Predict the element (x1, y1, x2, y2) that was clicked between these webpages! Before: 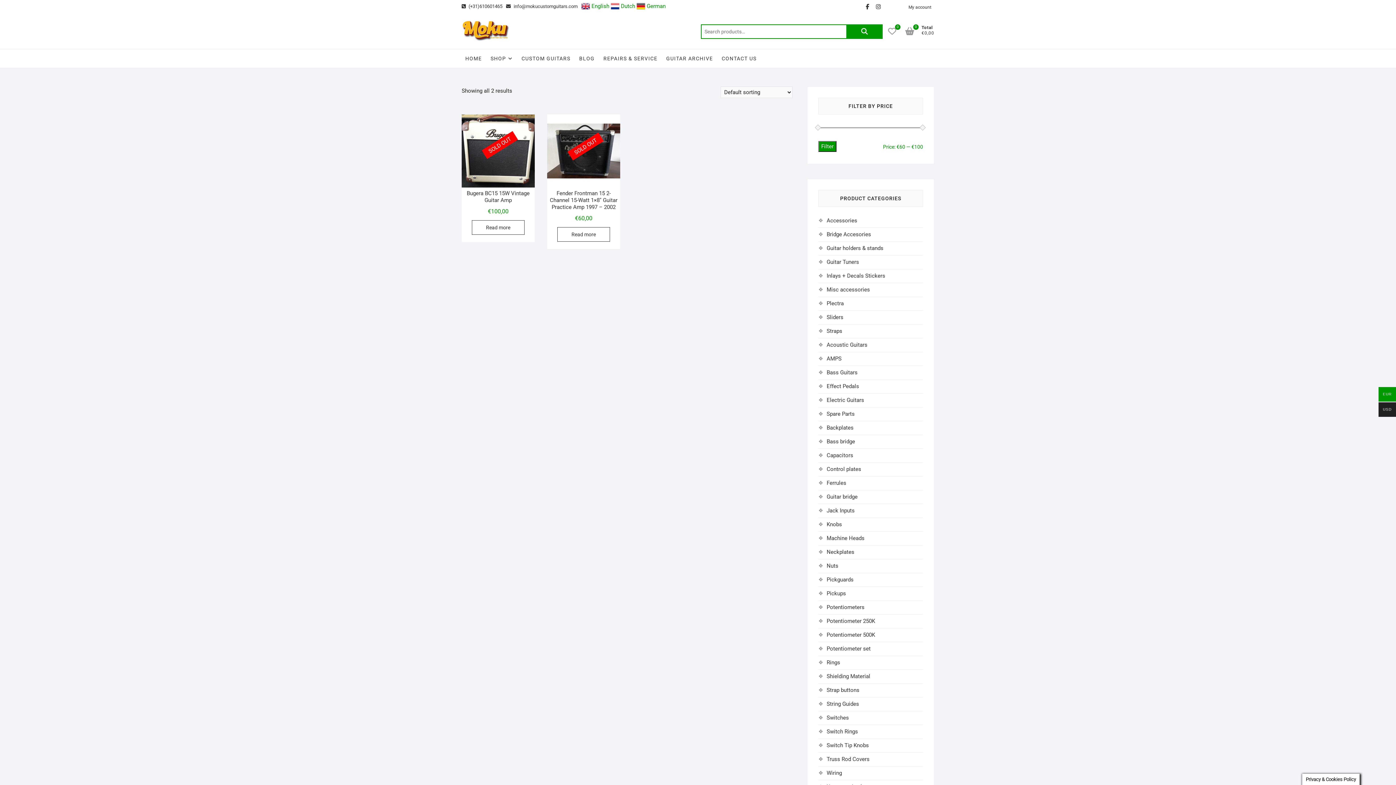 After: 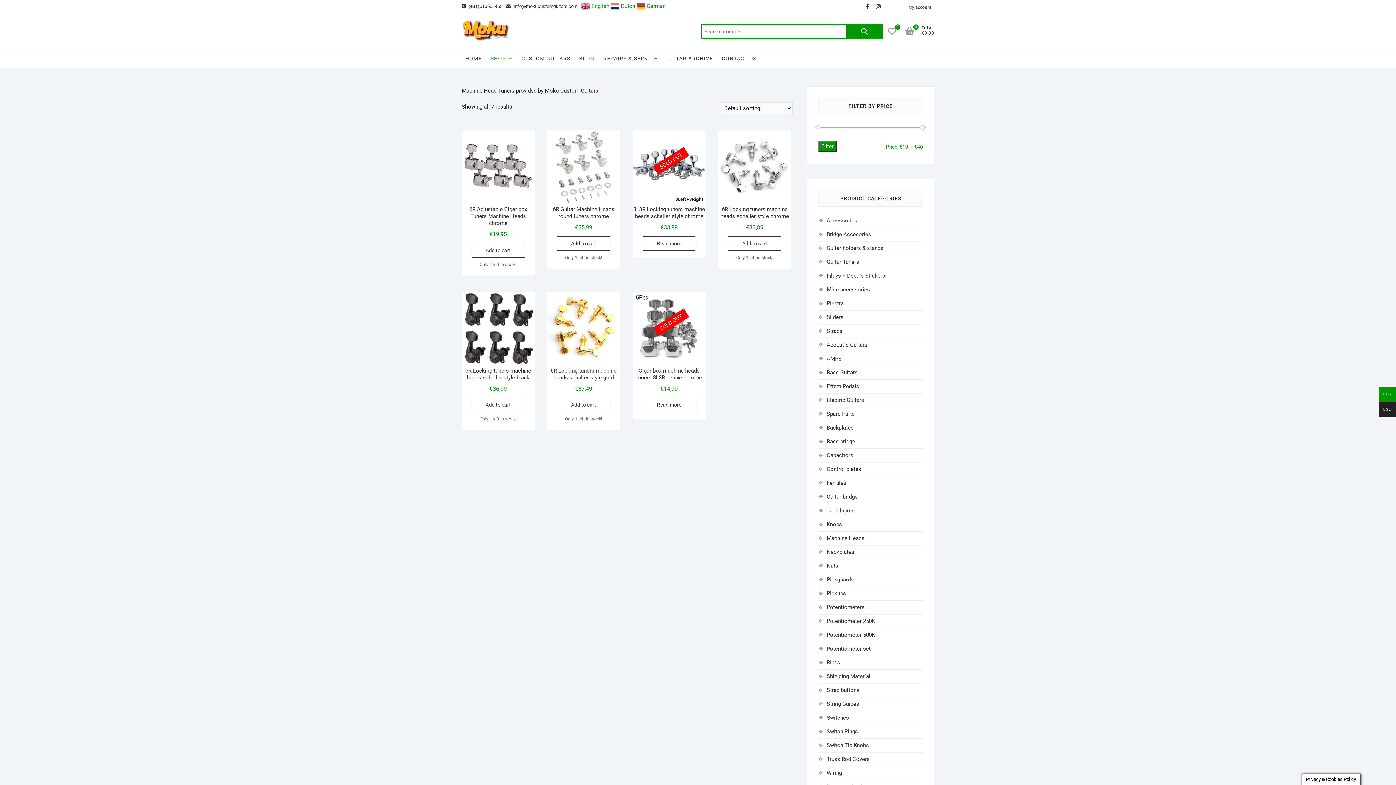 Action: bbox: (826, 535, 864, 541) label: Machine Heads